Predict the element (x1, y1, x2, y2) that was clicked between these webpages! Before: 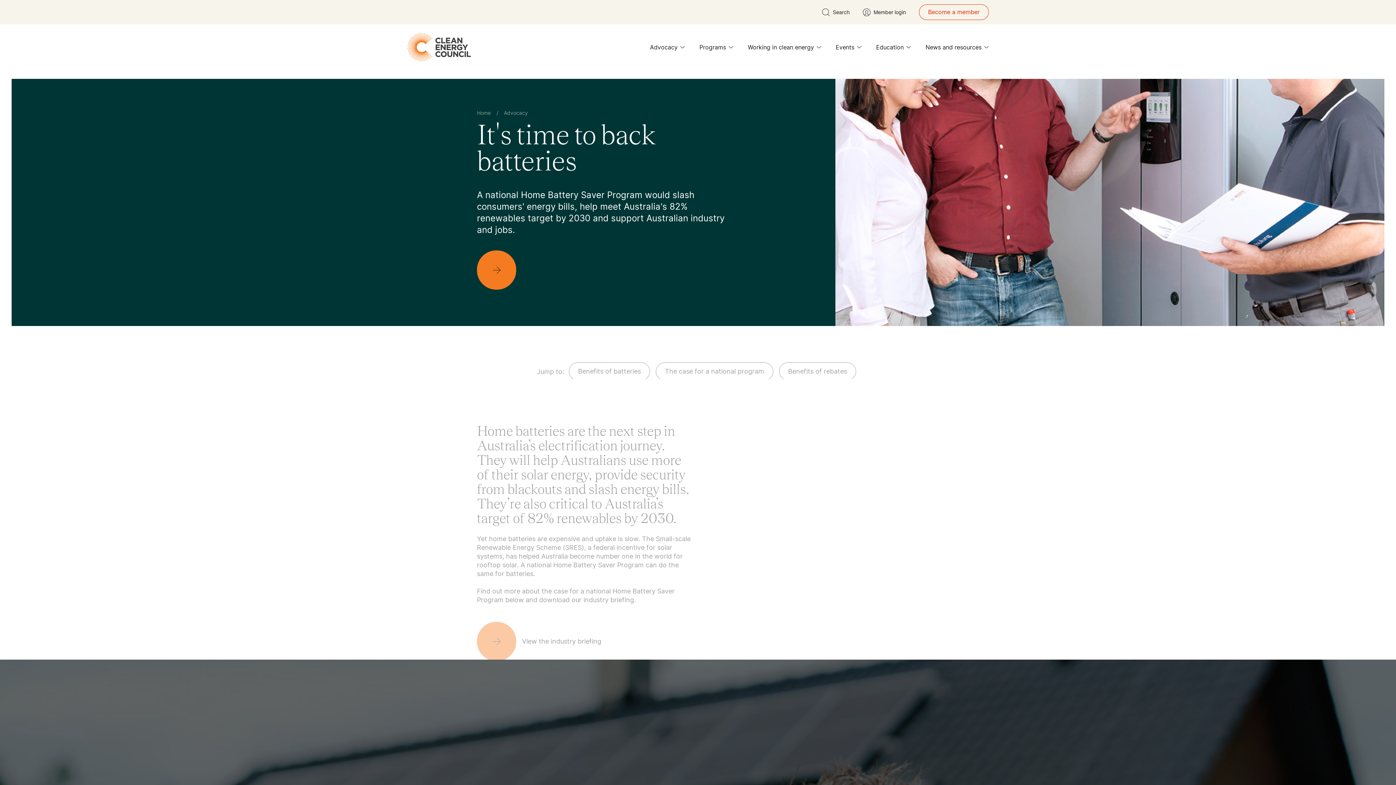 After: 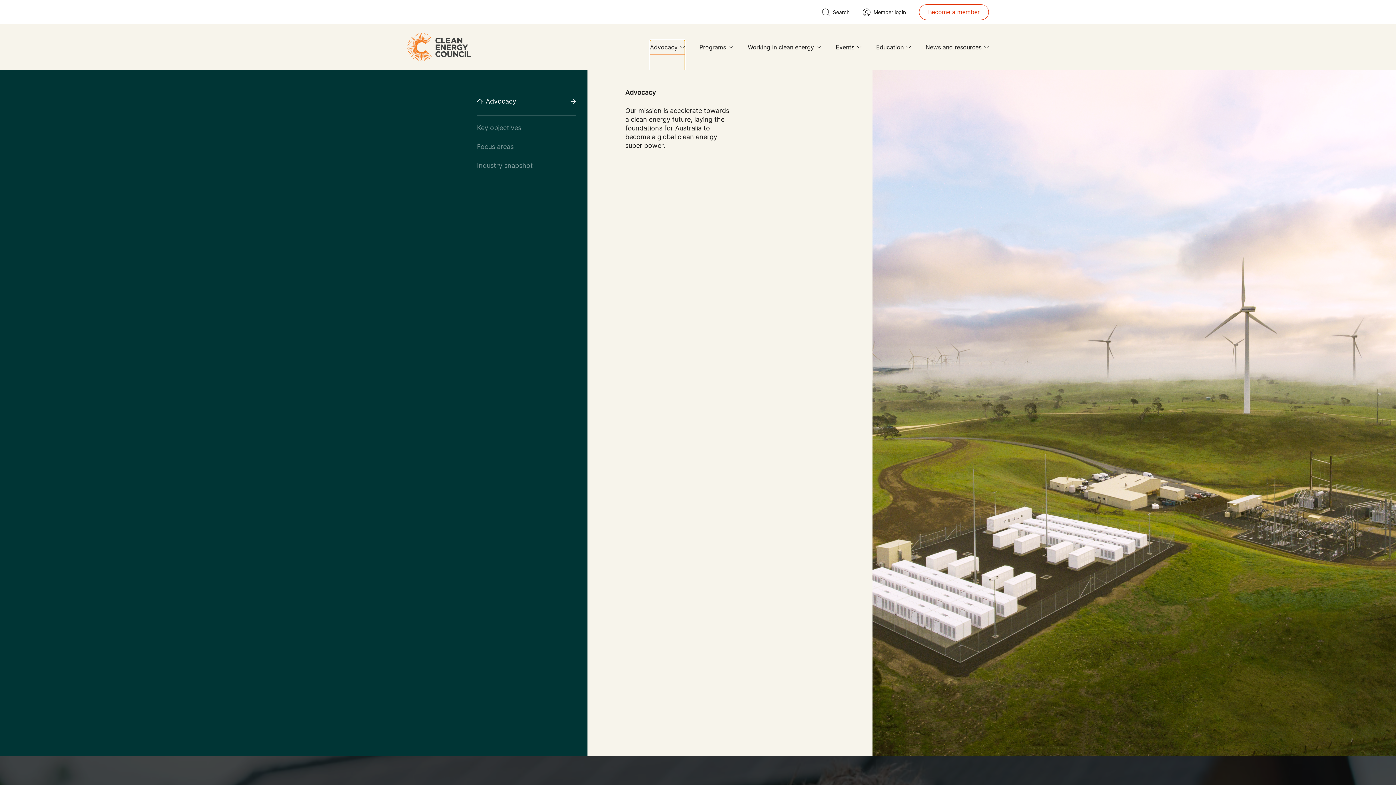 Action: bbox: (650, 40, 685, 54) label: Advocacy